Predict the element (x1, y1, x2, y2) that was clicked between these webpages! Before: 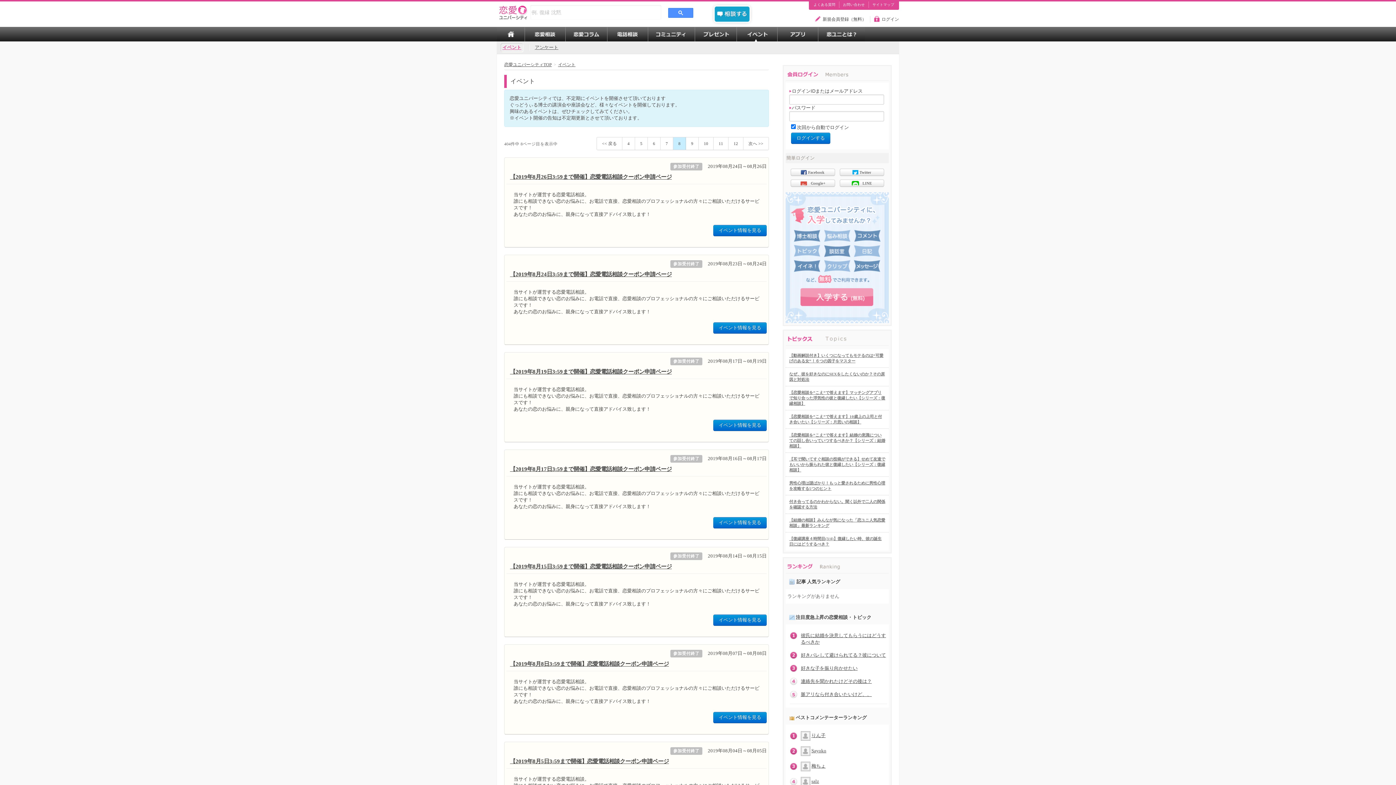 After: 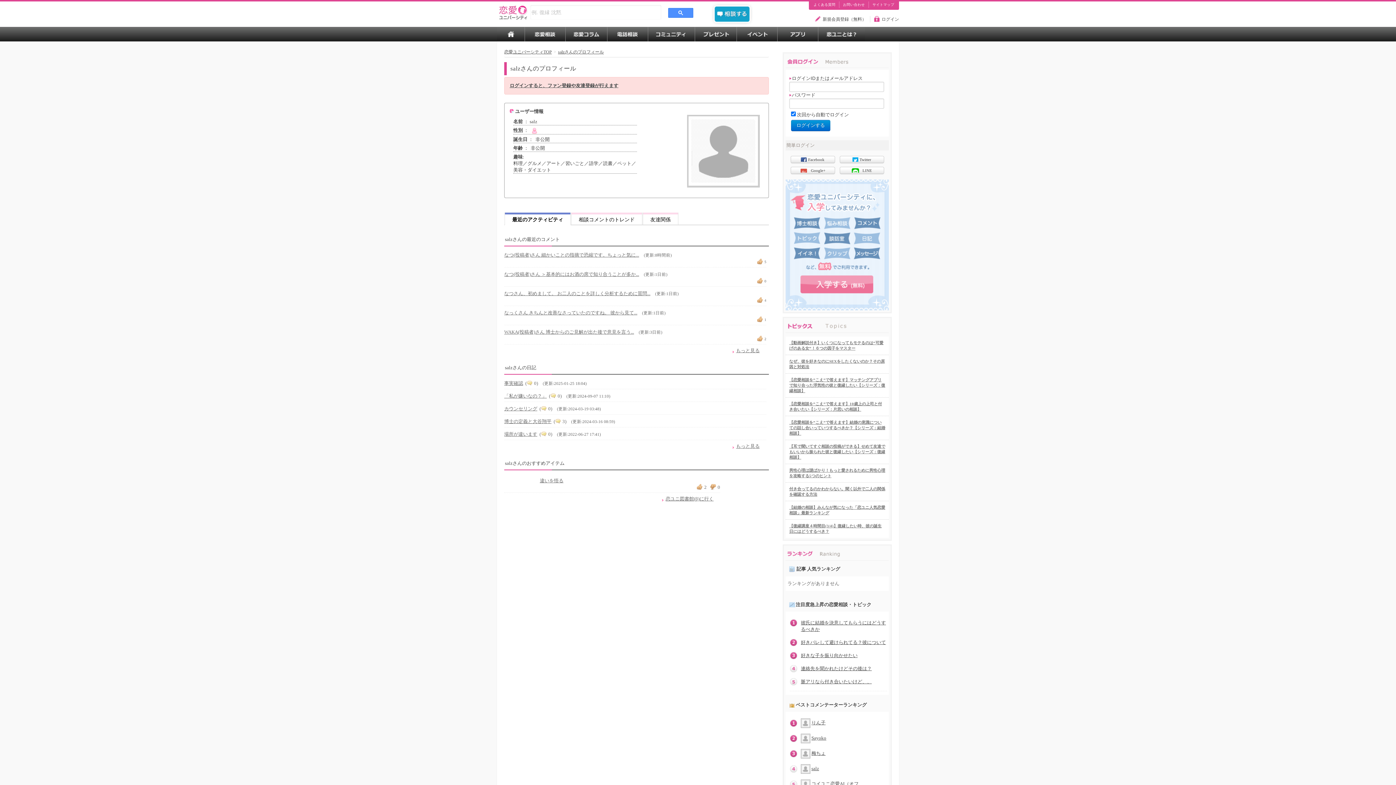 Action: bbox: (811, 779, 819, 784) label: salz